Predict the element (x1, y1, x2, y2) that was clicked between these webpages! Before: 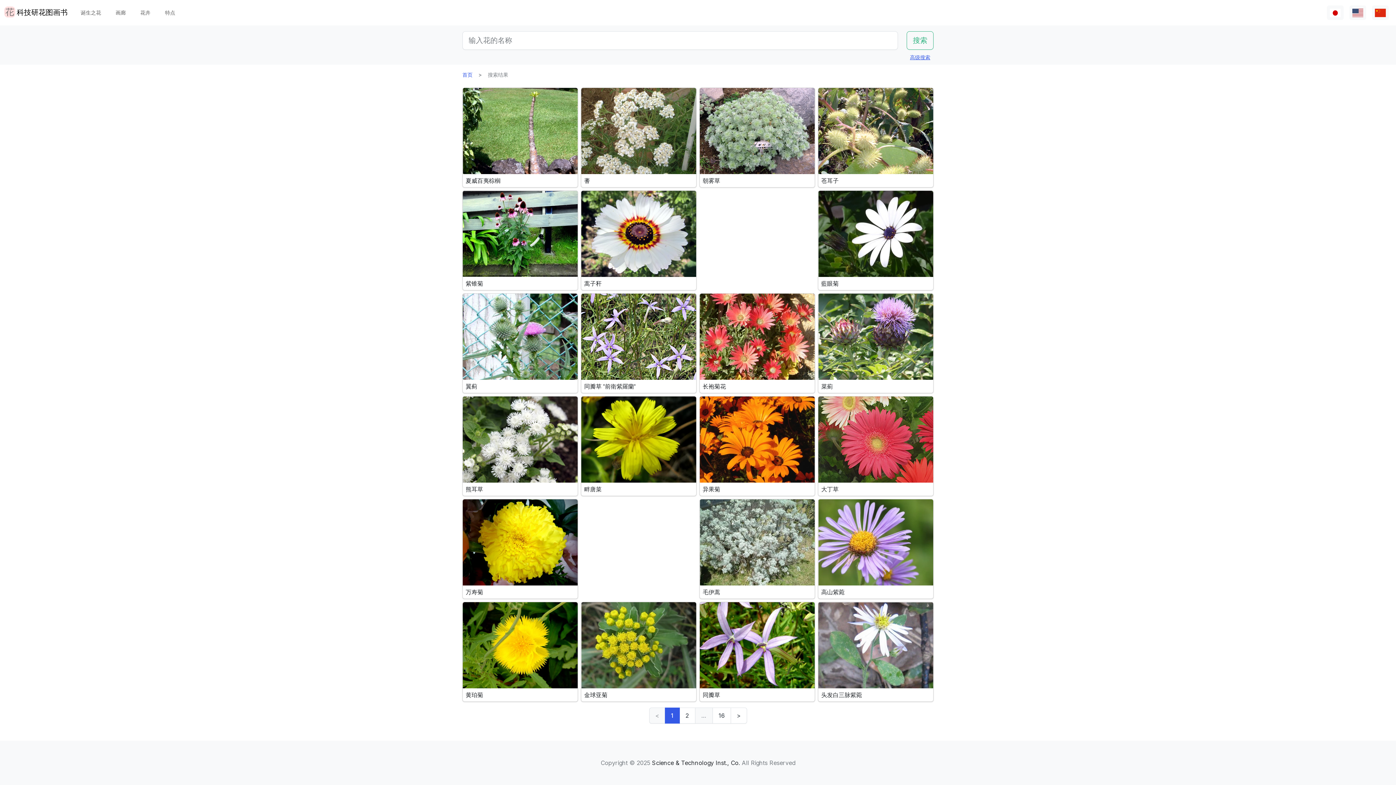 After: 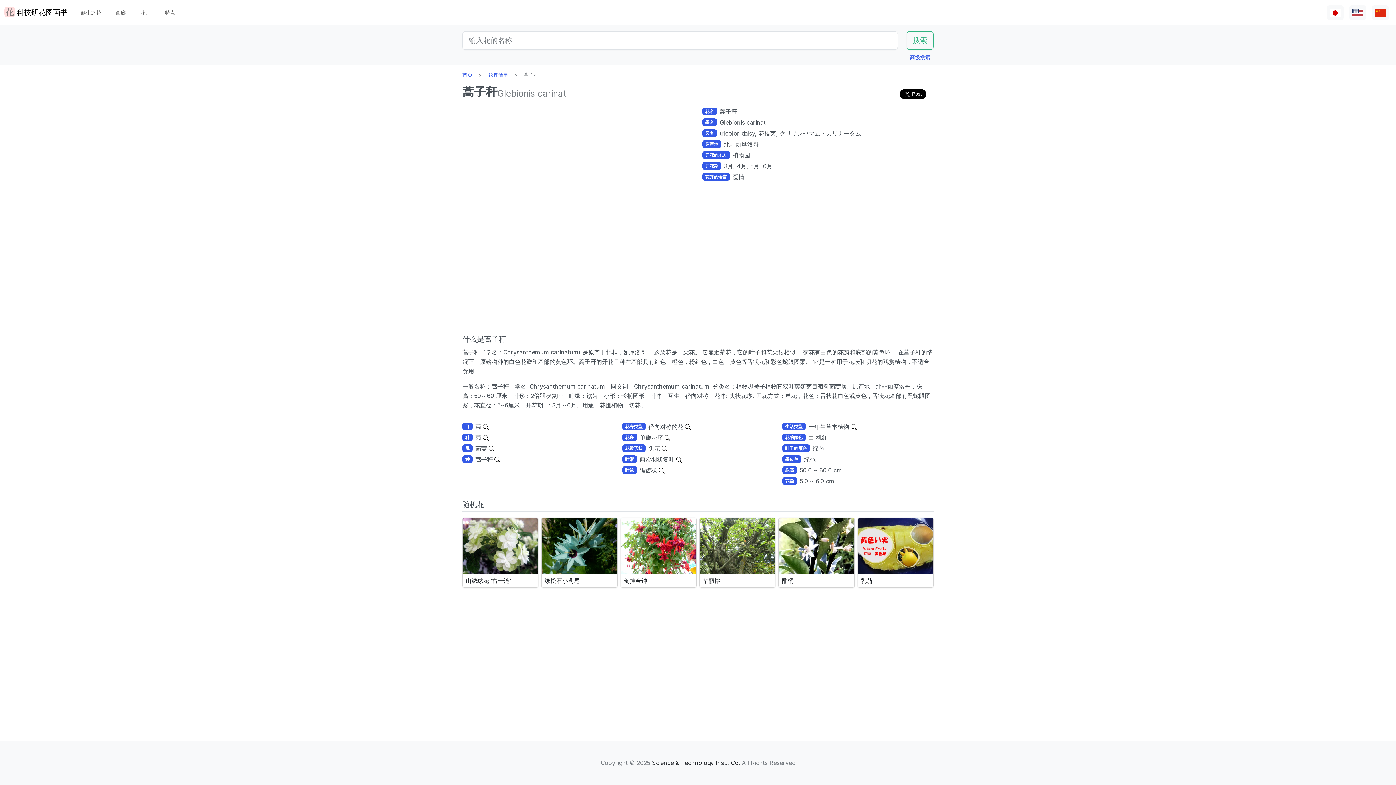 Action: label: 蒿子秆 bbox: (581, 190, 696, 290)